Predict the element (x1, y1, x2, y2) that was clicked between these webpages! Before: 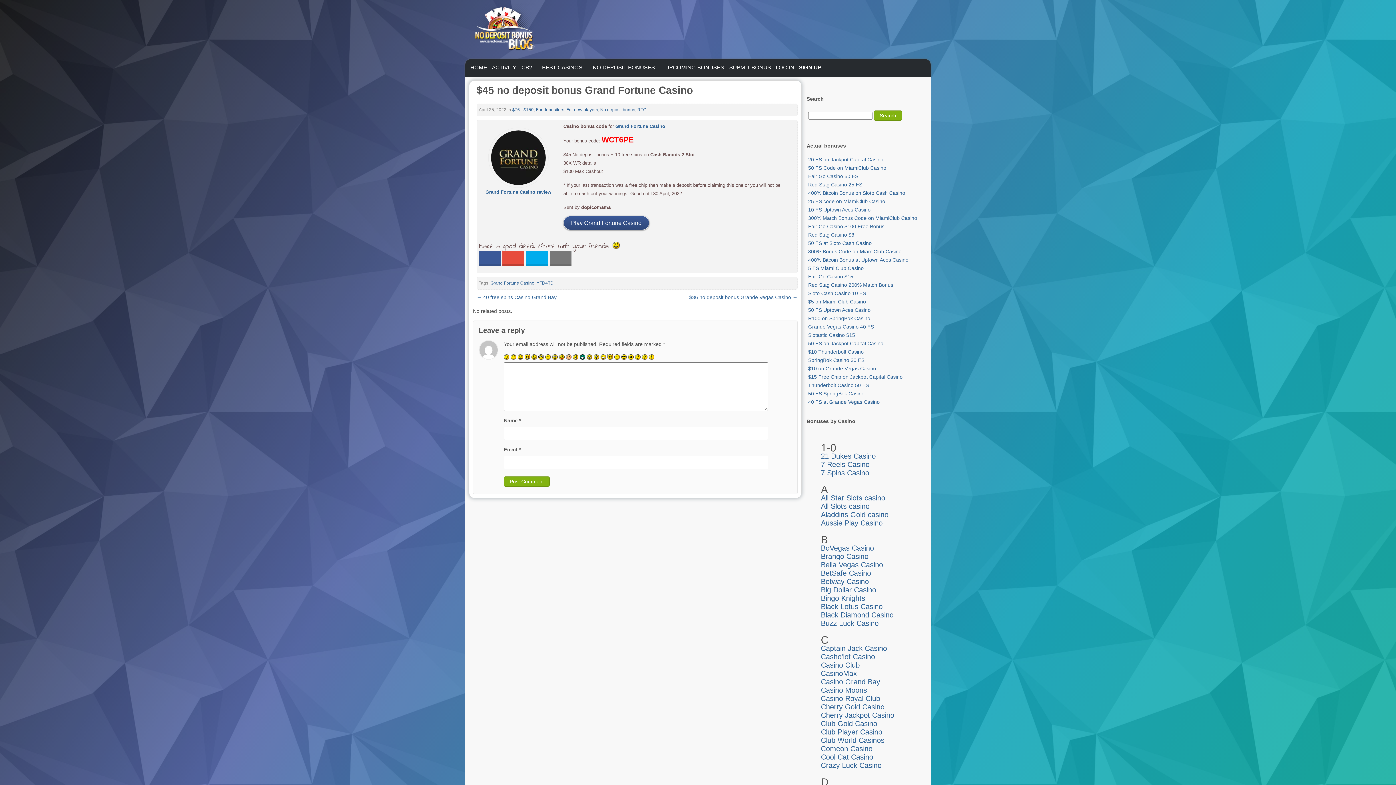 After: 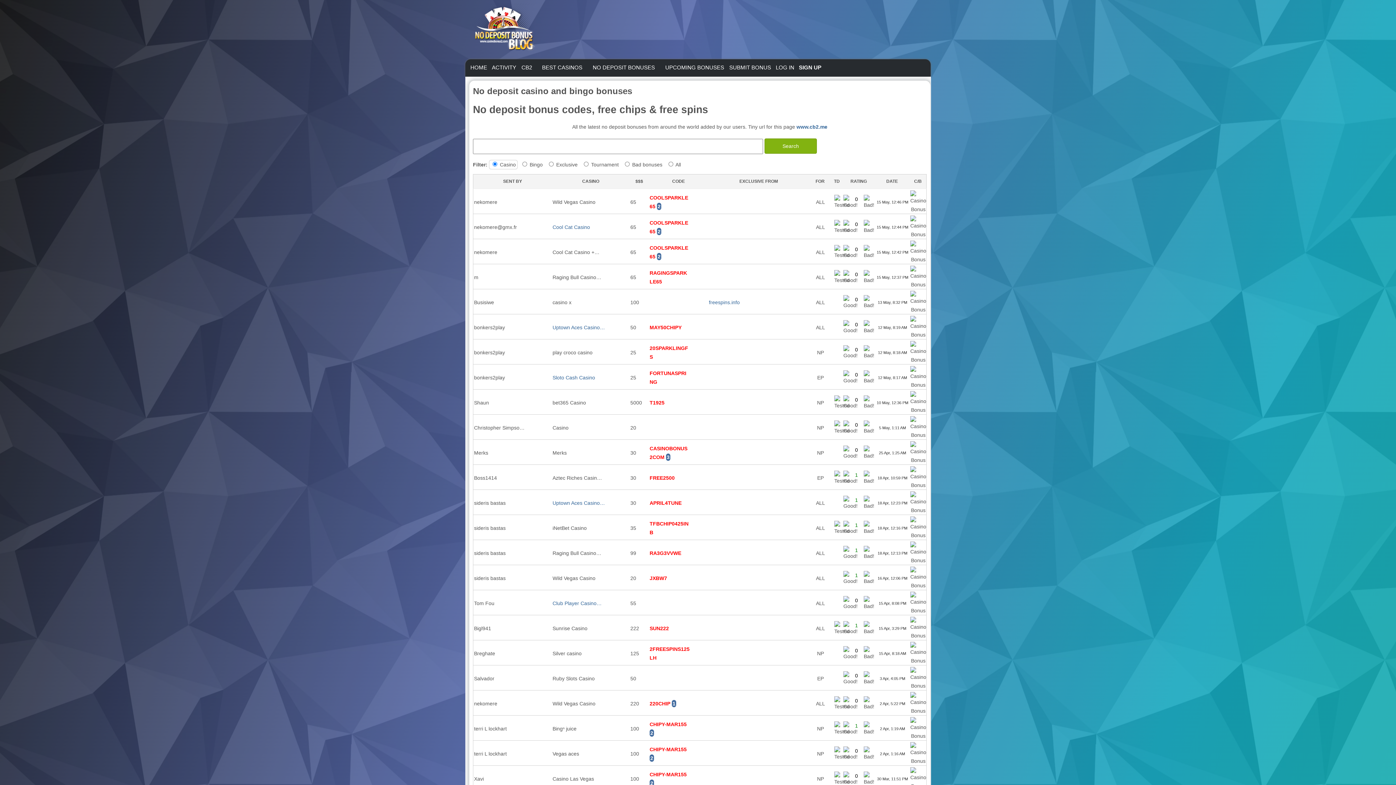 Action: bbox: (663, 62, 726, 72) label: UPCOMING BONUSES